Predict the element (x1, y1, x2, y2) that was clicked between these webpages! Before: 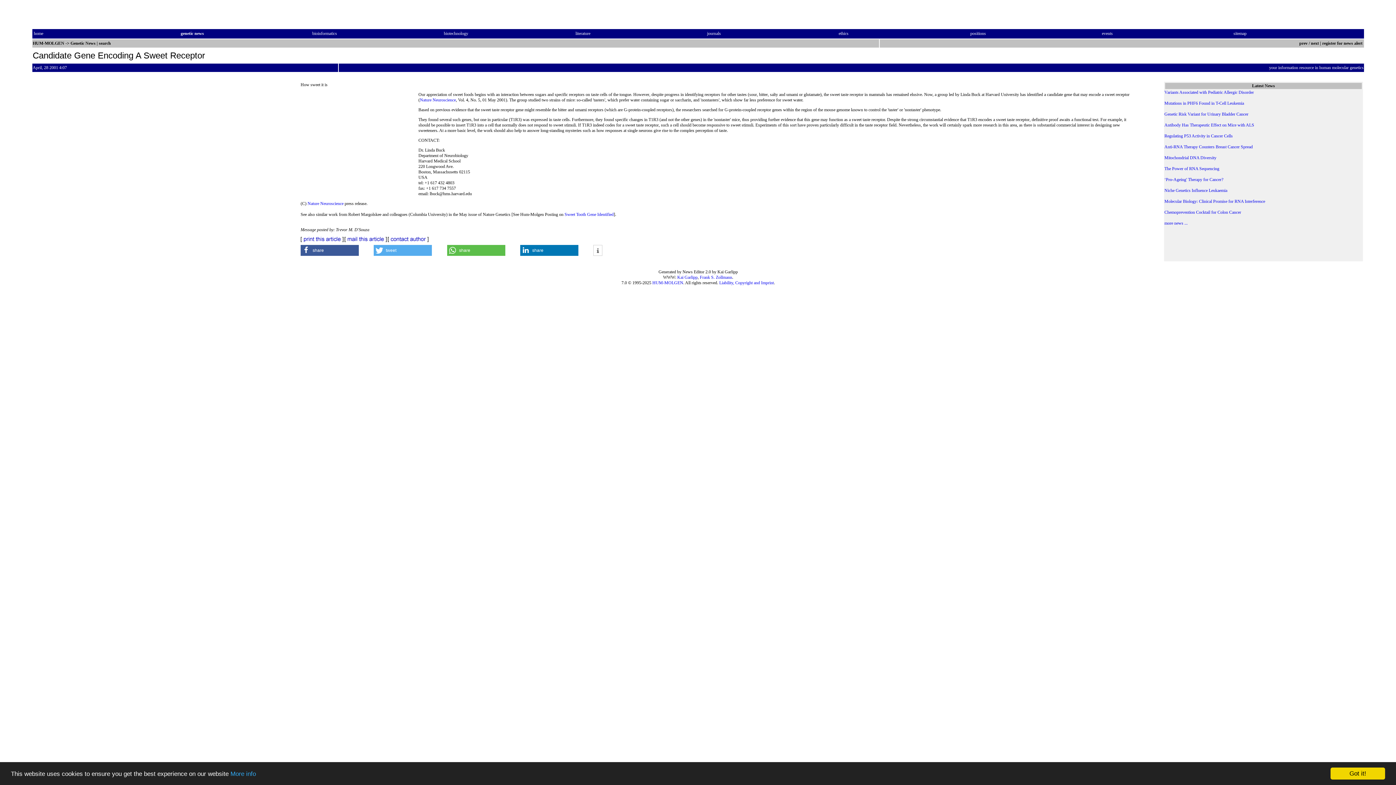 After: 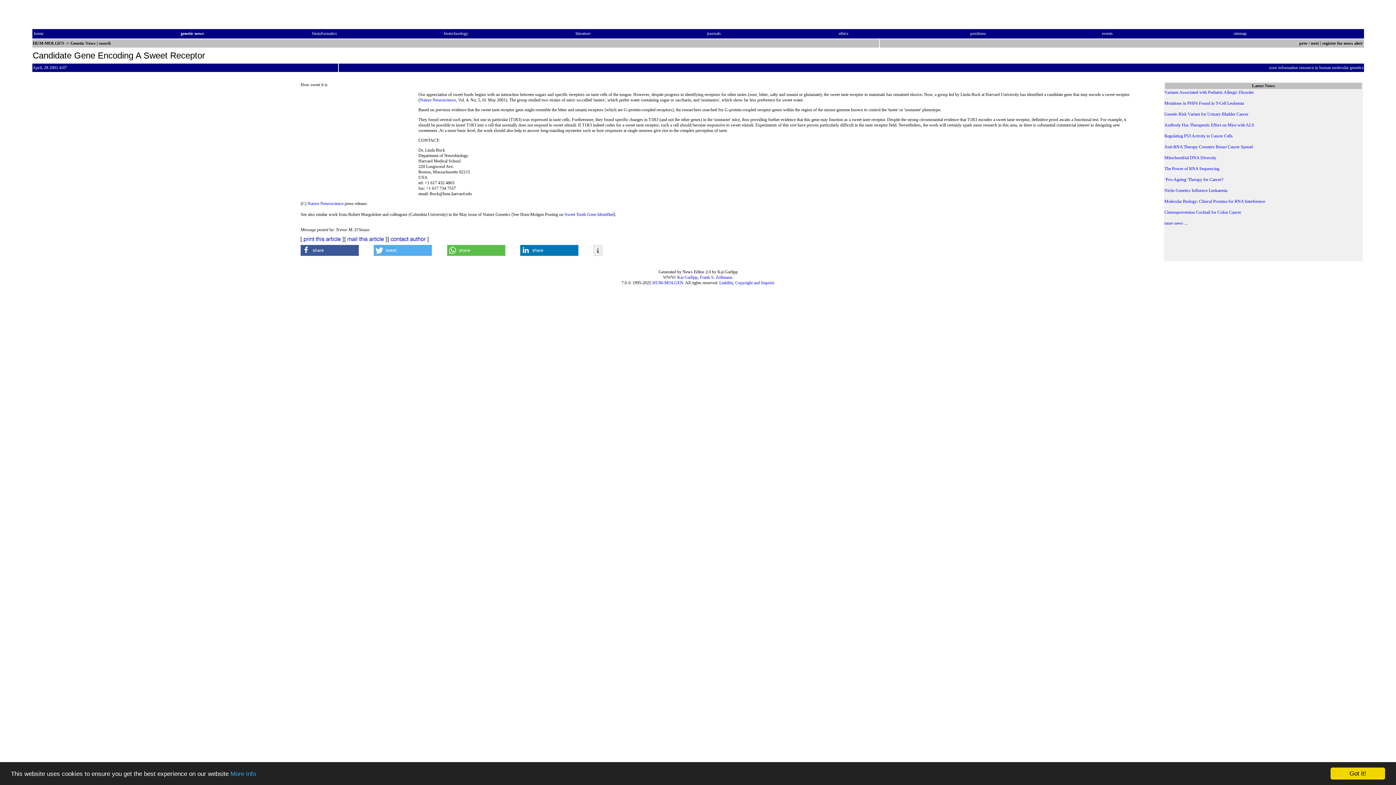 Action: label: More information bbox: (593, 245, 602, 256)